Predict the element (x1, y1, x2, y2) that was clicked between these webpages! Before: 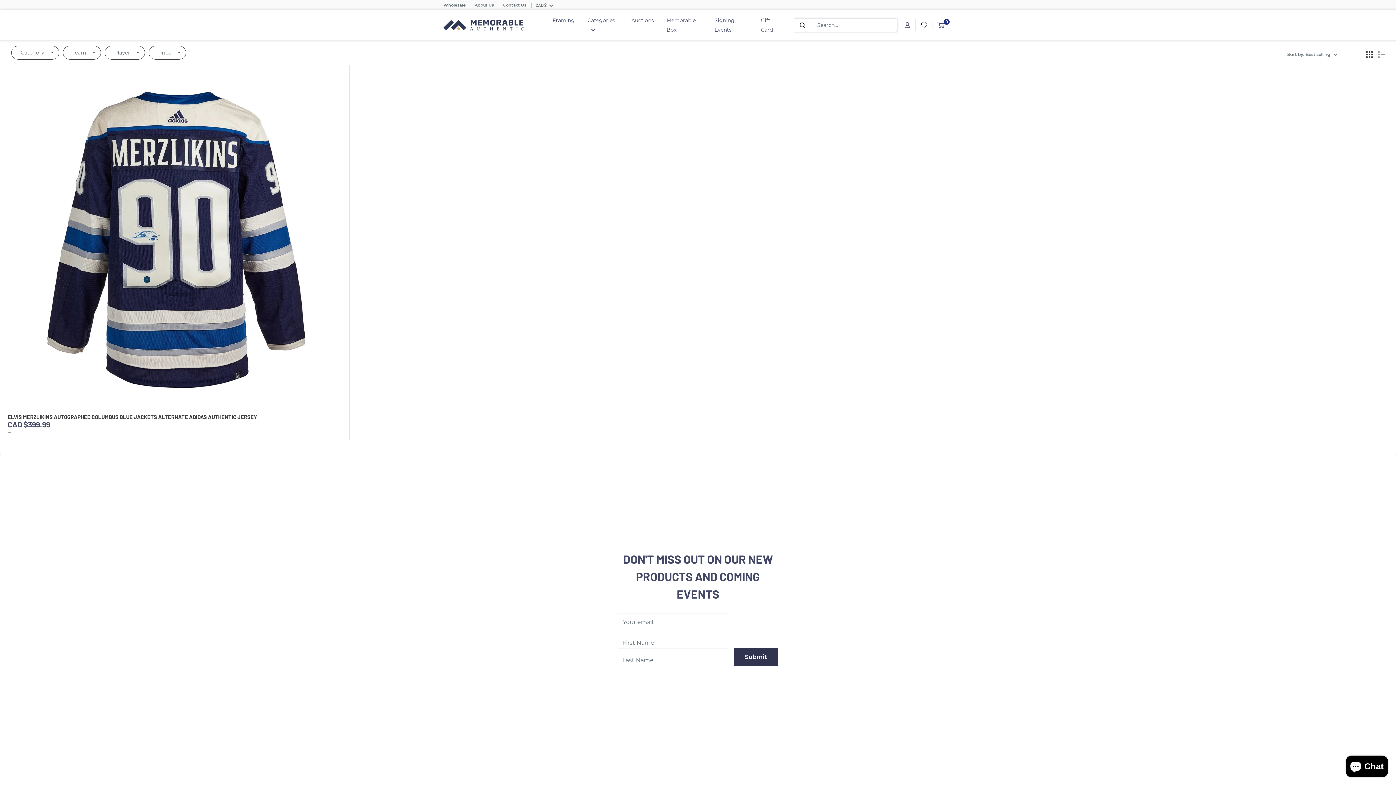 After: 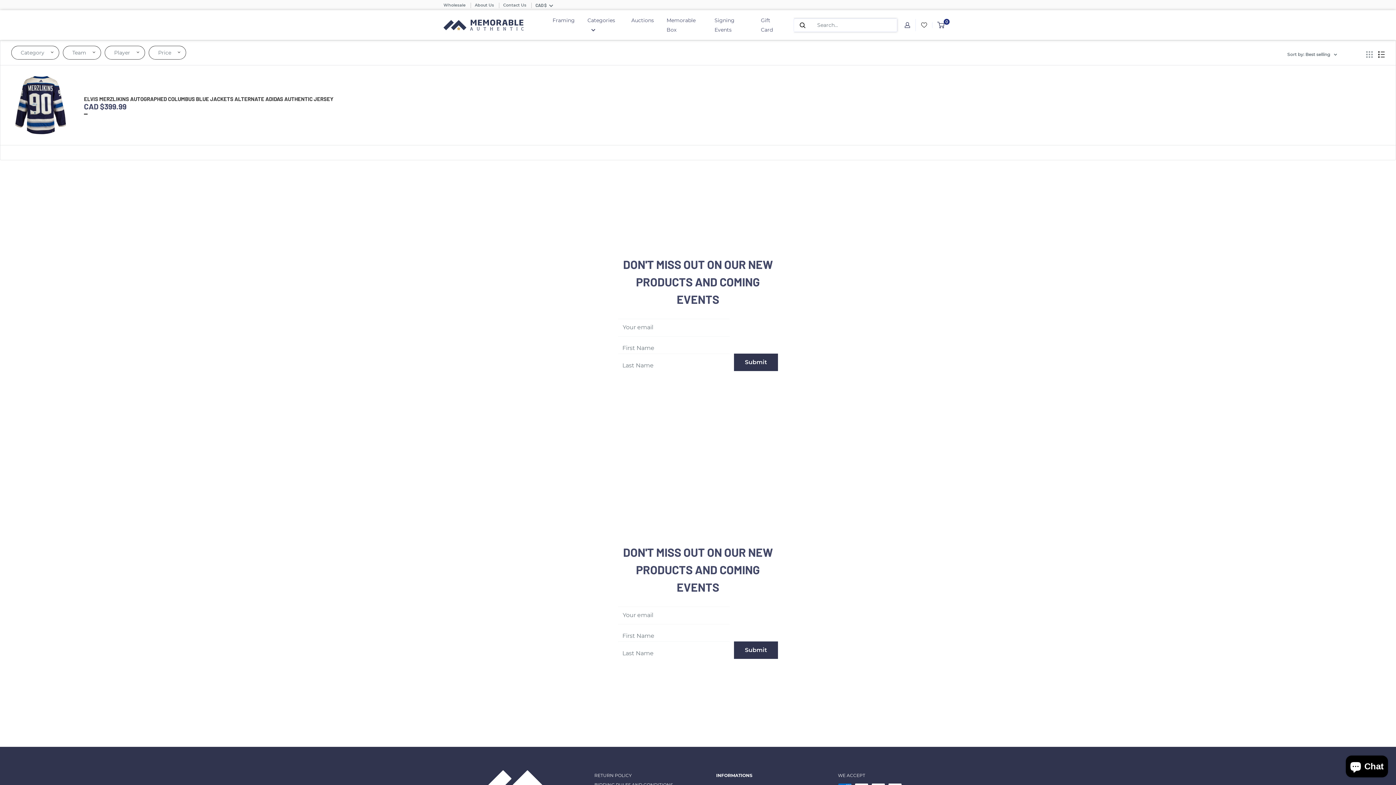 Action: bbox: (1378, 51, 1385, 57) label: Display products as list